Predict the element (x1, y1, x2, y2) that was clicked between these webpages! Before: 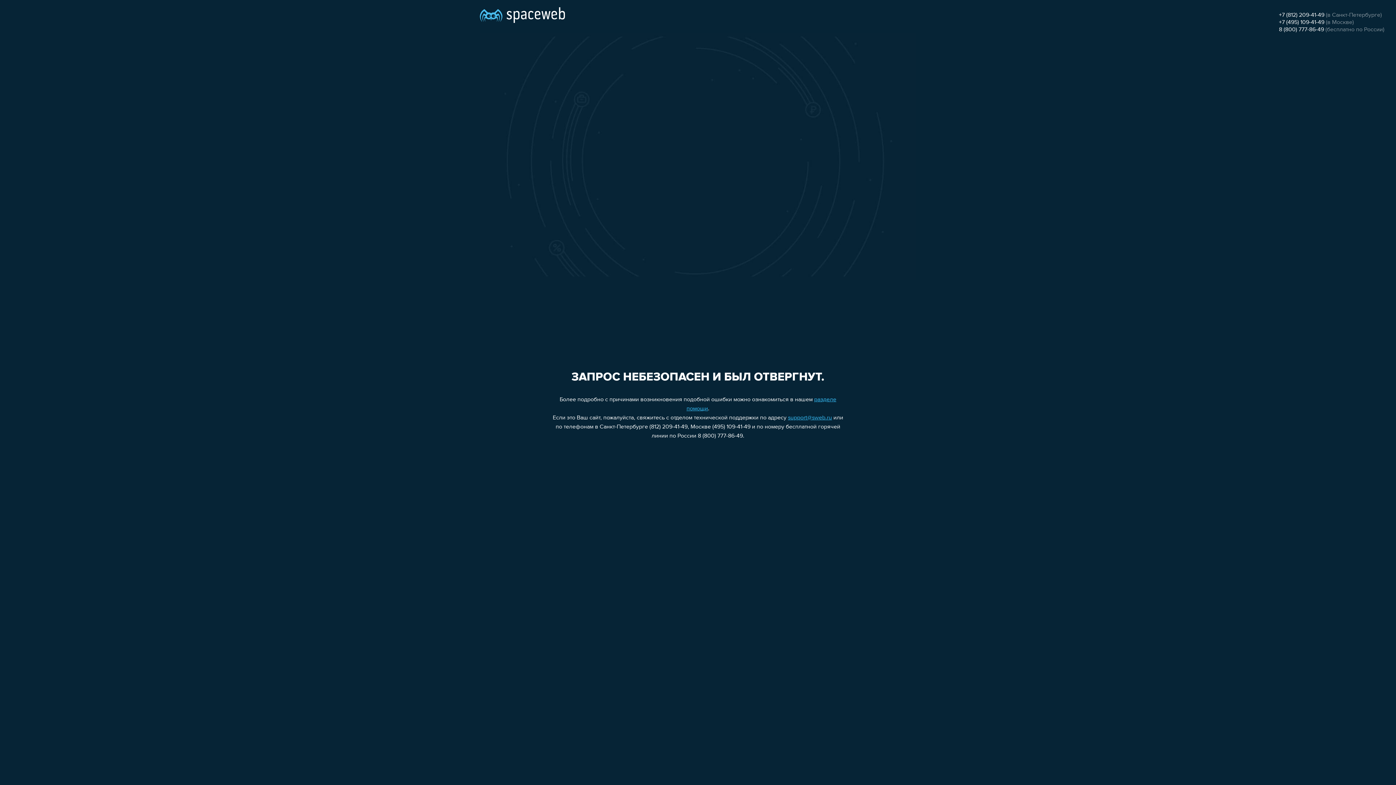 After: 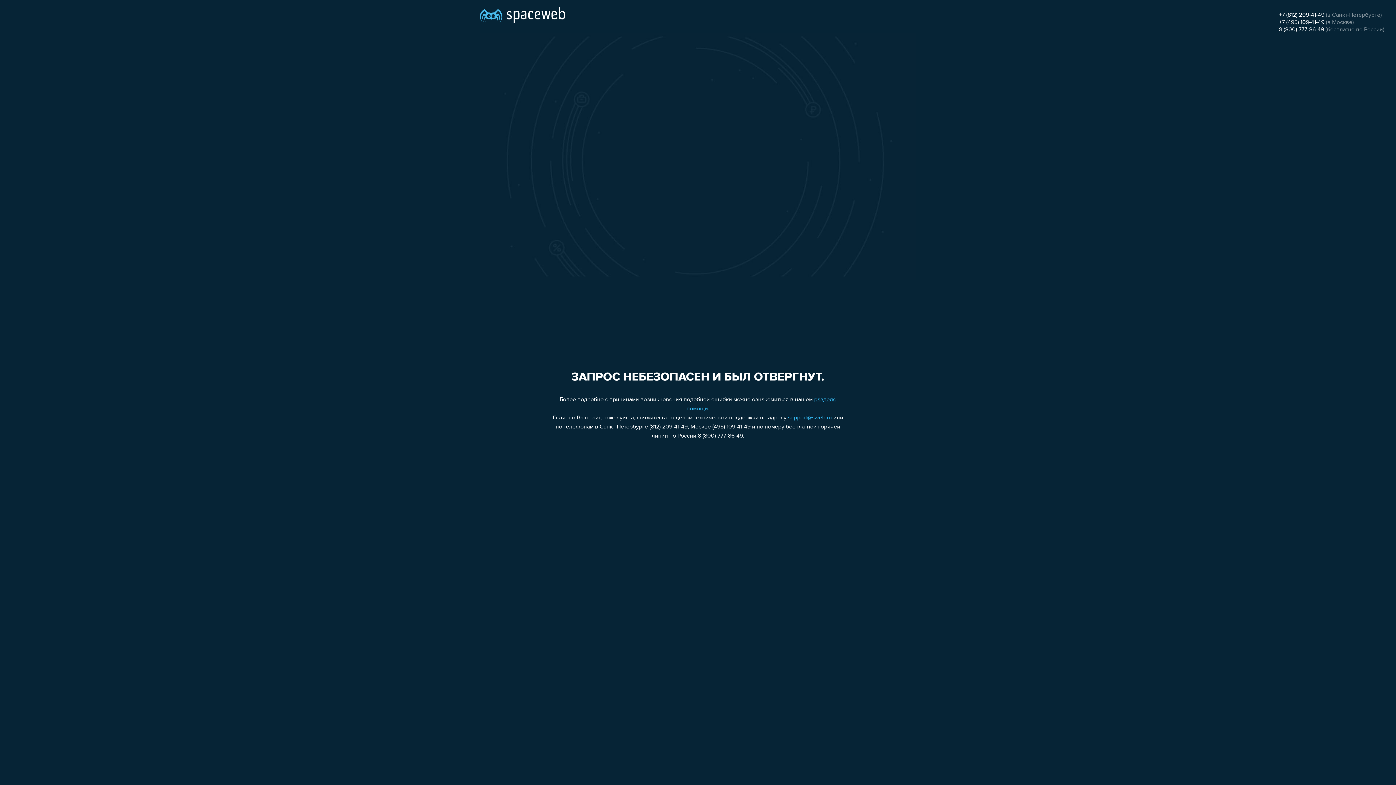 Action: bbox: (1279, 19, 1324, 25) label: +7 (495) 109-41-49